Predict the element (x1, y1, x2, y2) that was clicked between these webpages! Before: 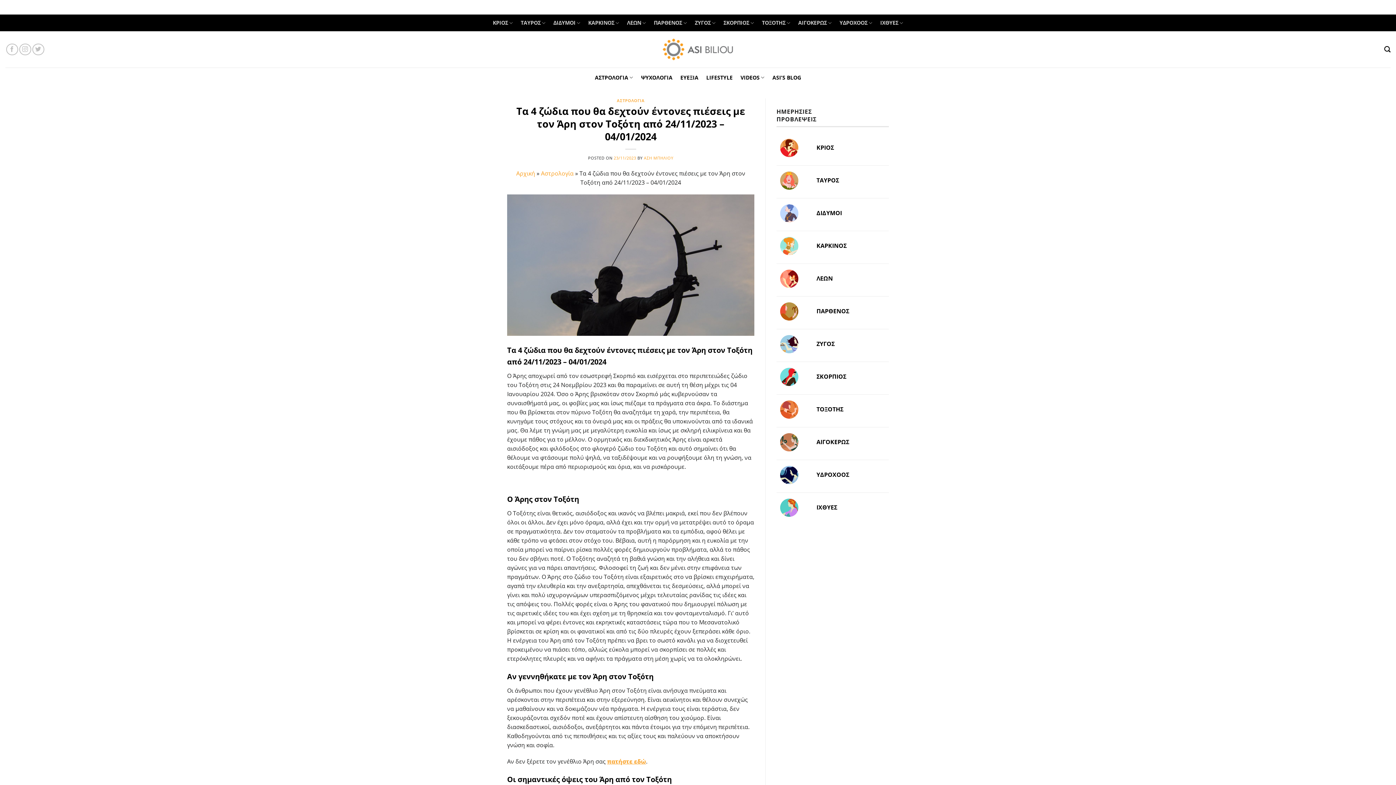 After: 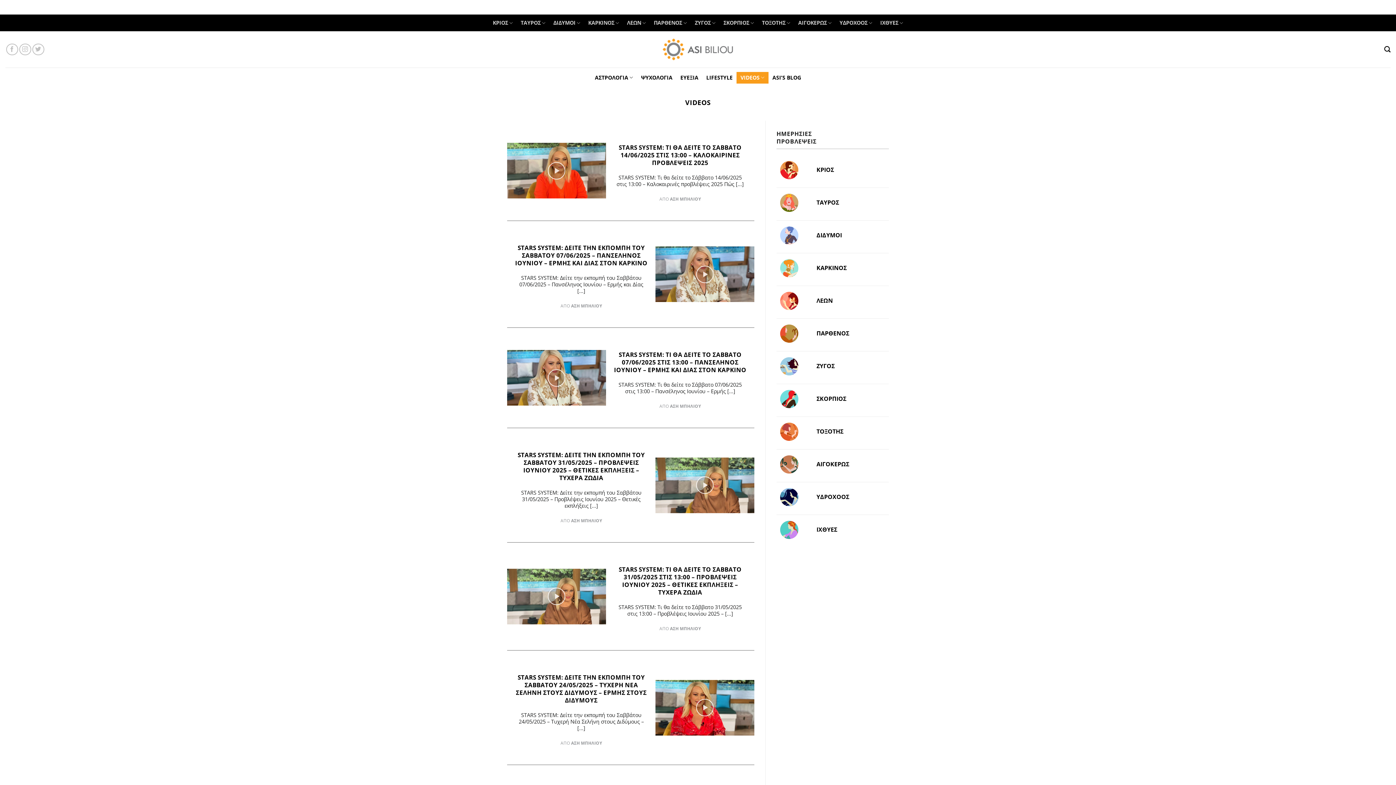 Action: bbox: (736, 71, 768, 83) label: VIDEOS